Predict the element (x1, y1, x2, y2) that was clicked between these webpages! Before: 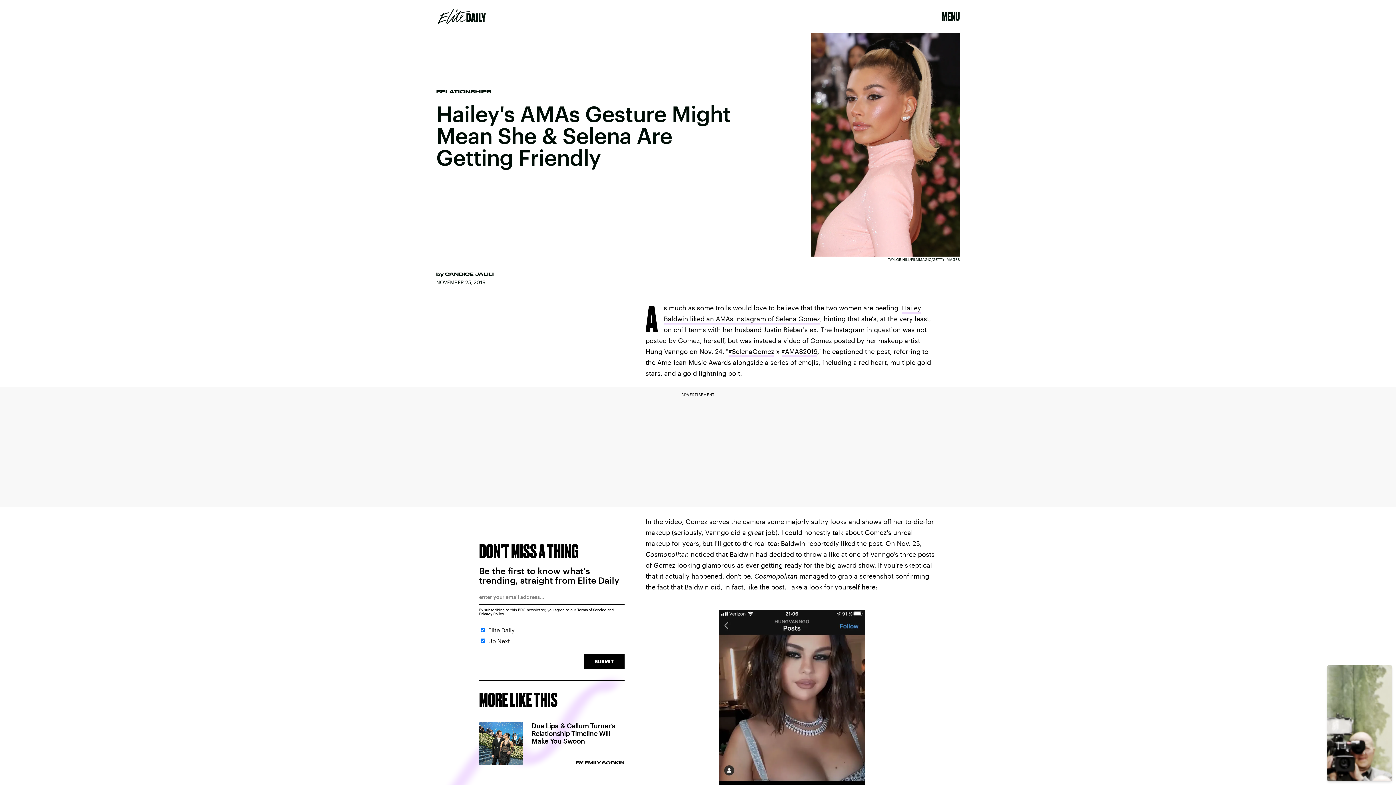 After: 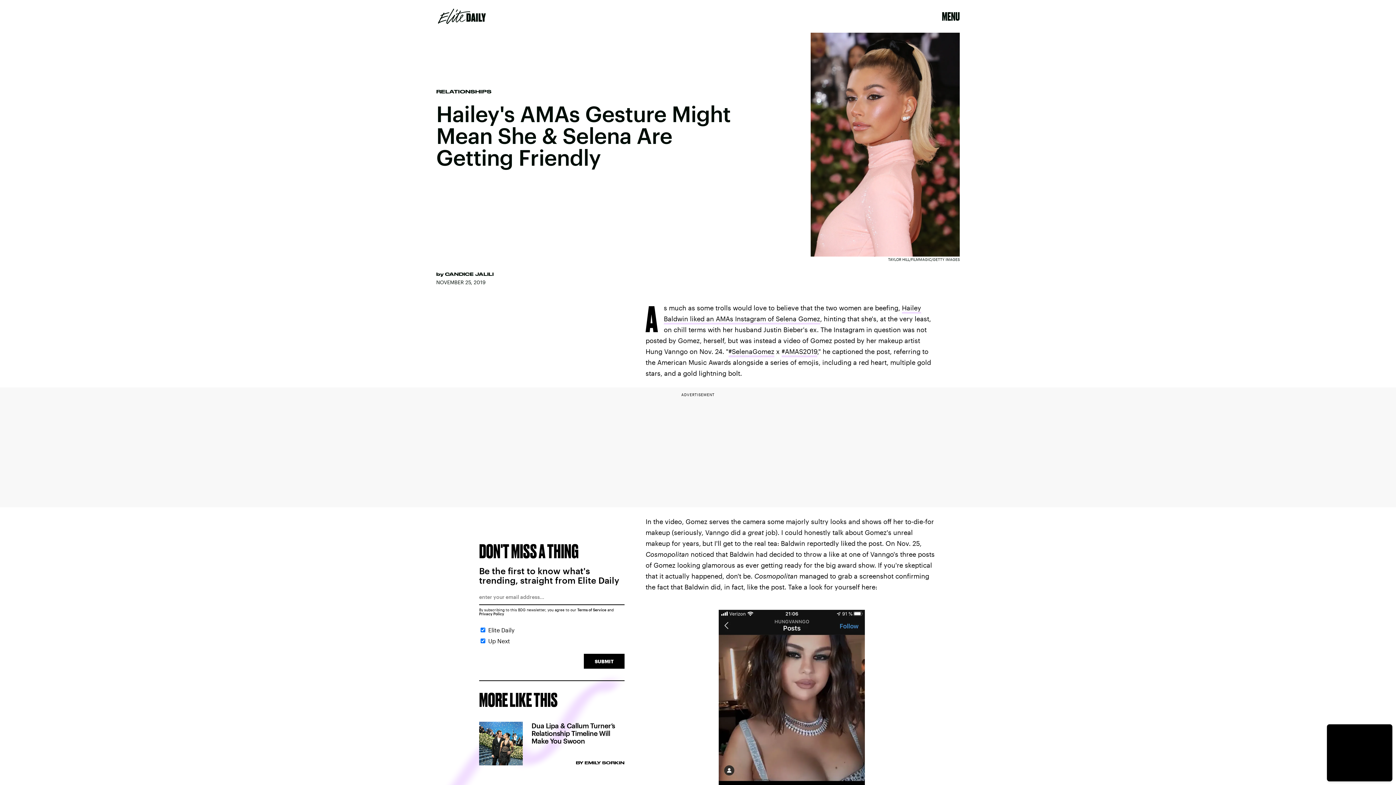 Action: bbox: (584, 654, 624, 669) label: SUBMIT